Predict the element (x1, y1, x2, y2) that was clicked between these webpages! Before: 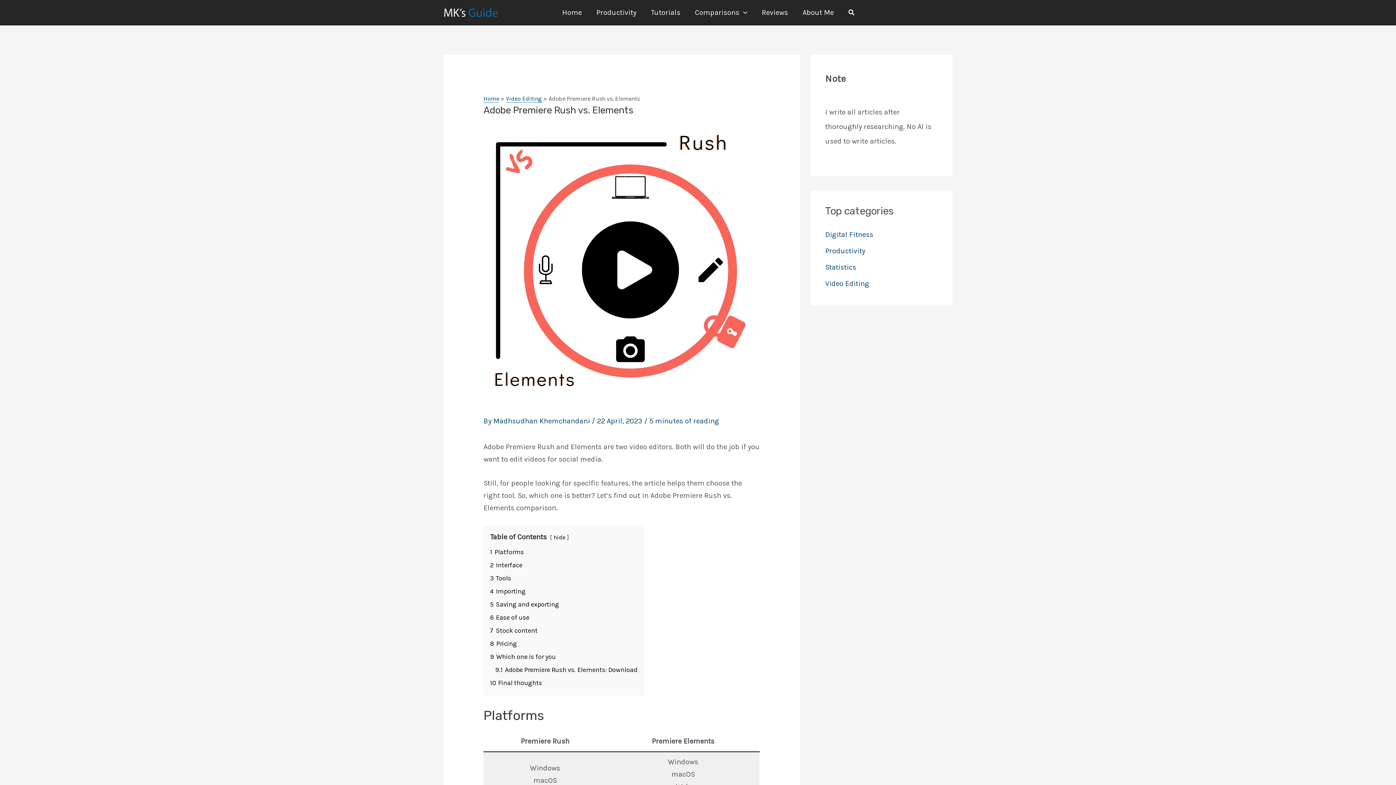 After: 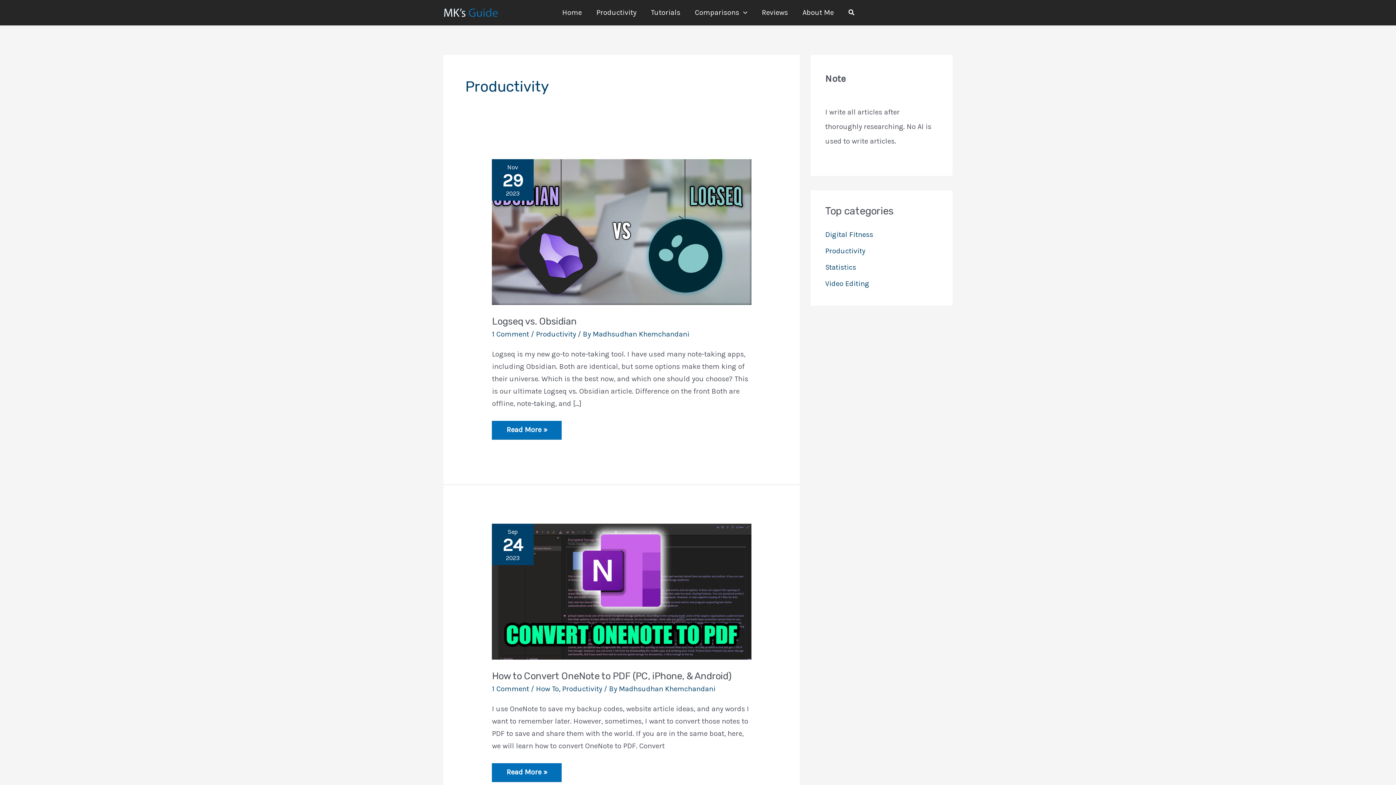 Action: label: Productivity bbox: (589, 0, 643, 25)